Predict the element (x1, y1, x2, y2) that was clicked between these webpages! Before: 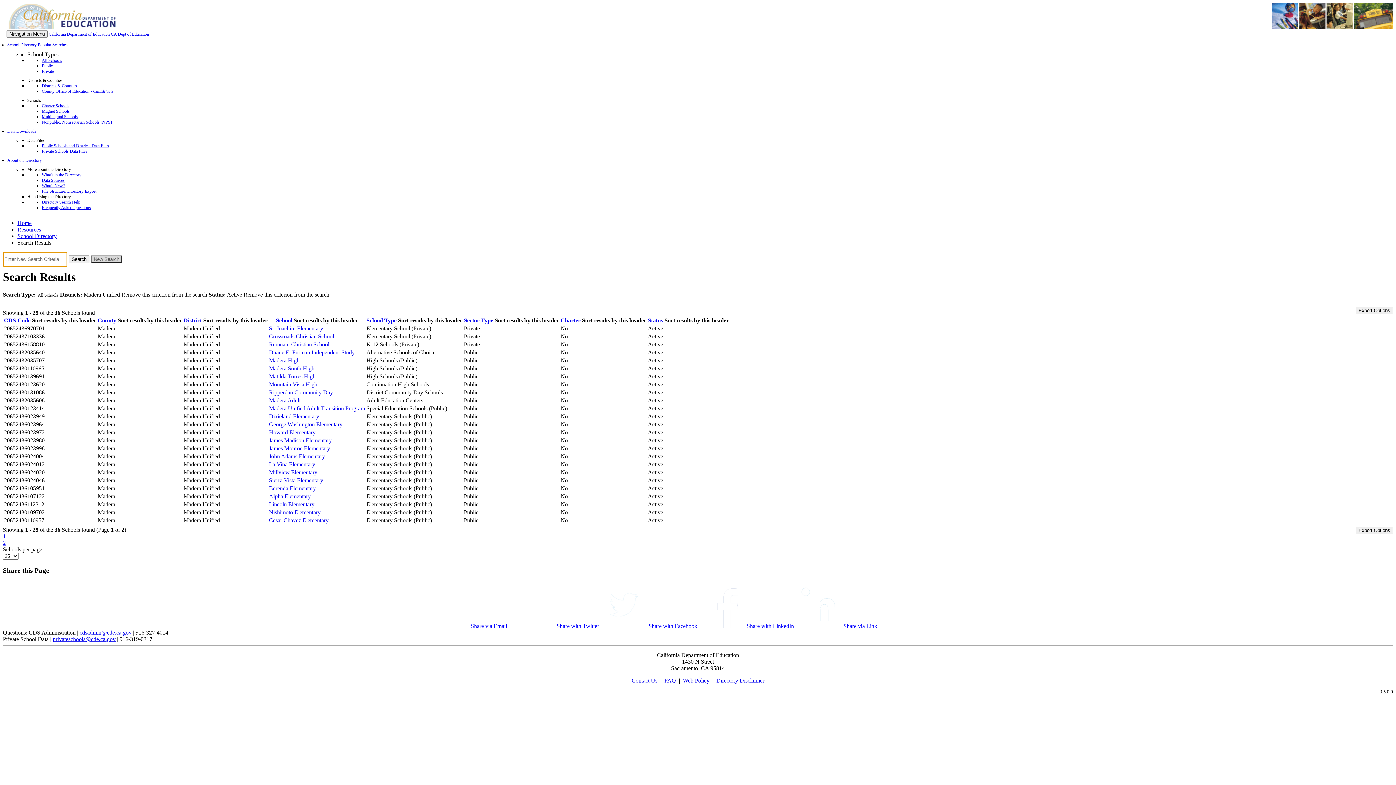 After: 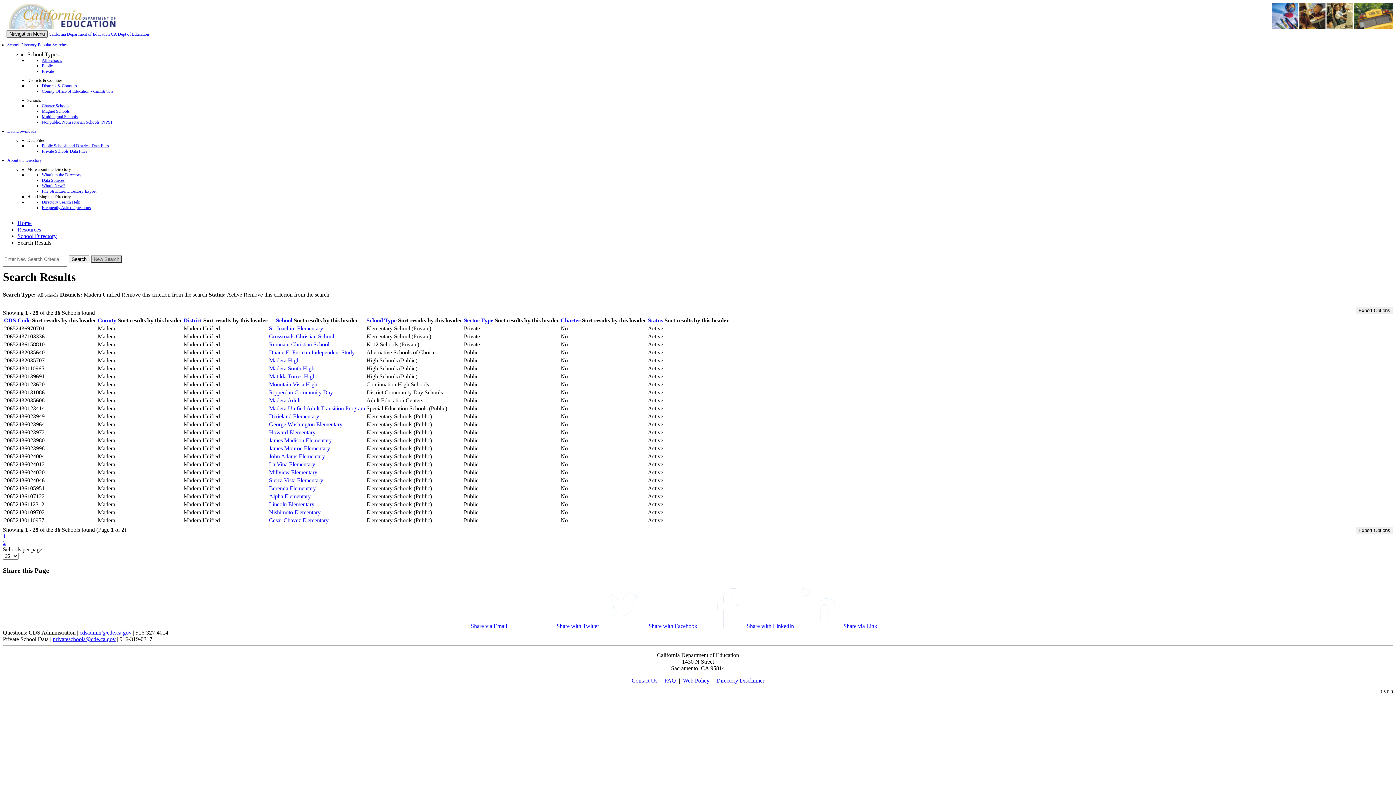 Action: label: Menu bbox: (6, 30, 47, 37)